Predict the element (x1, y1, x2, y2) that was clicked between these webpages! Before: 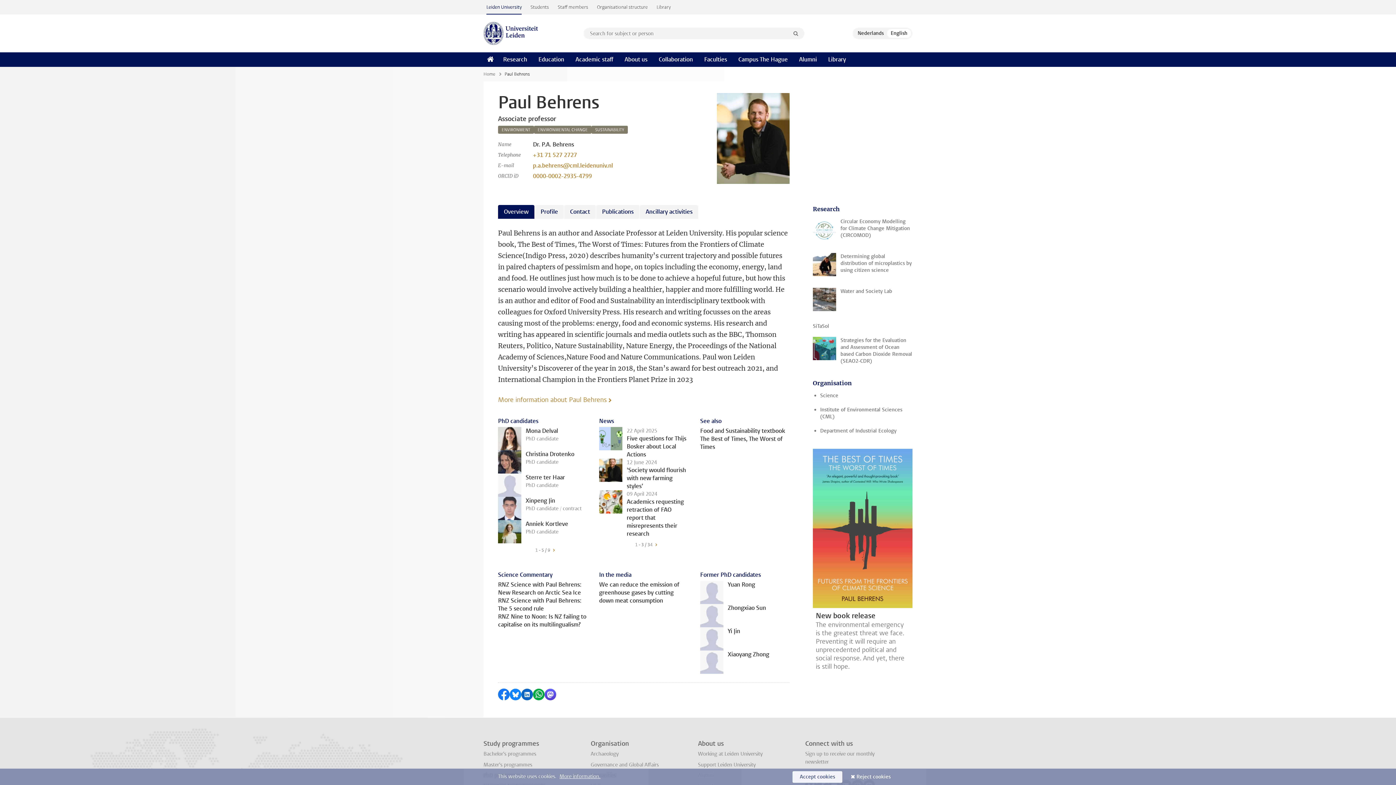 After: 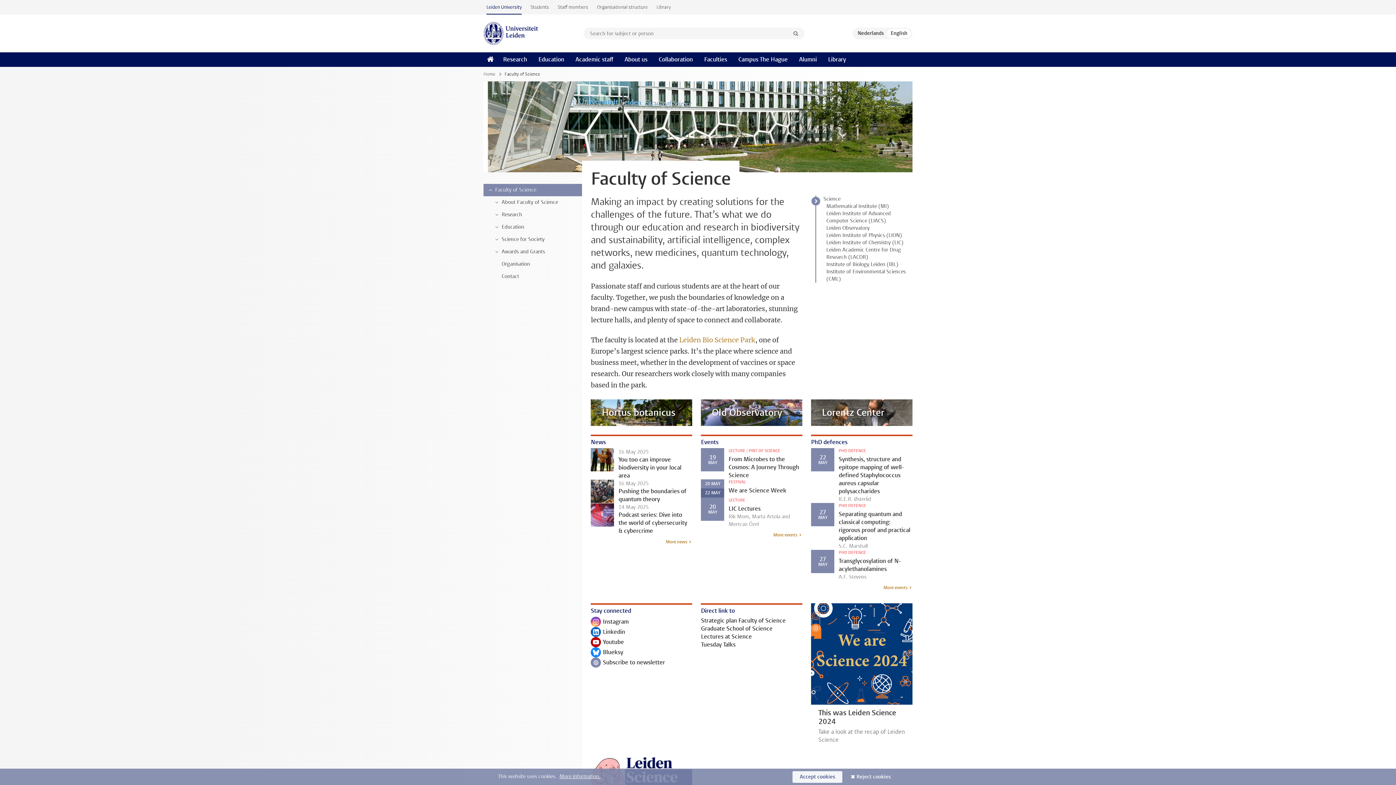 Action: label: Science bbox: (820, 392, 912, 399)